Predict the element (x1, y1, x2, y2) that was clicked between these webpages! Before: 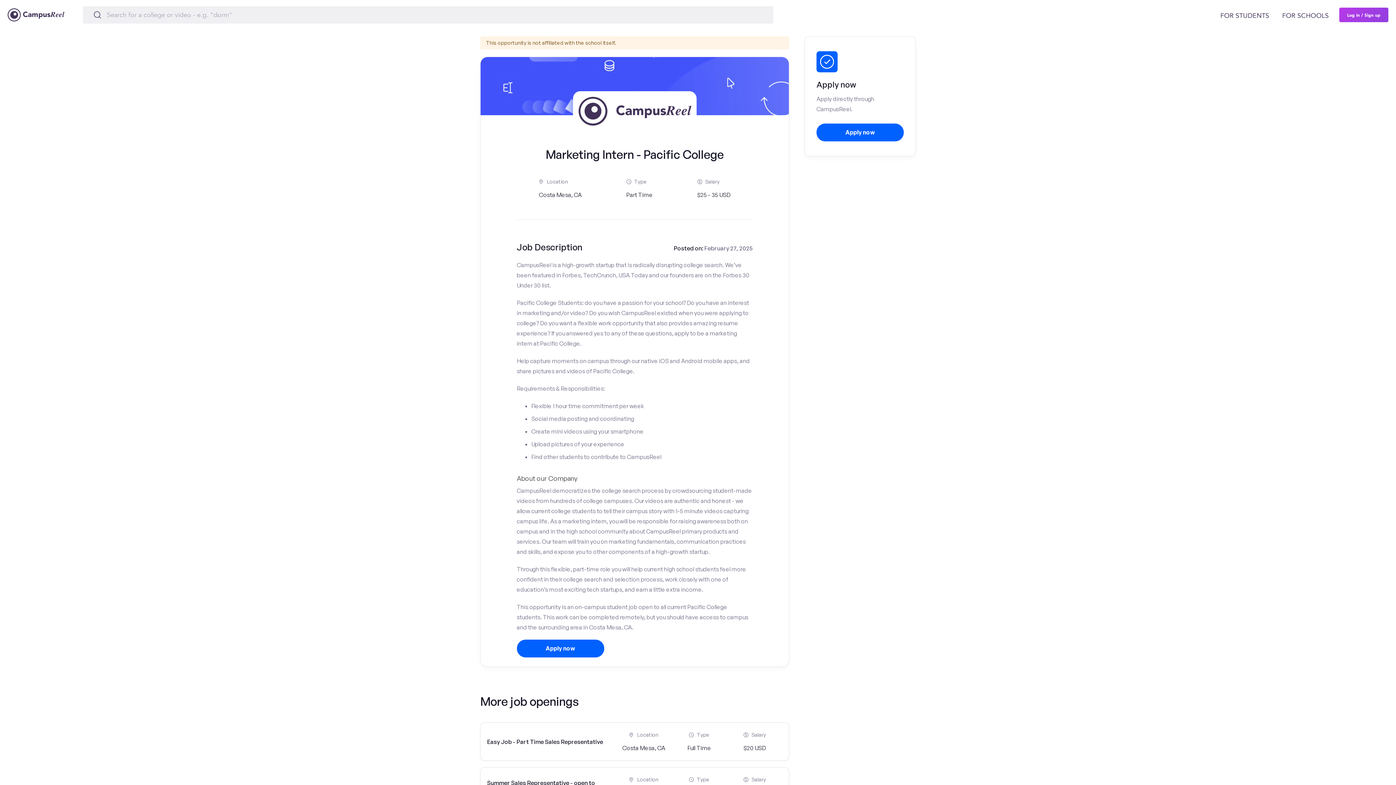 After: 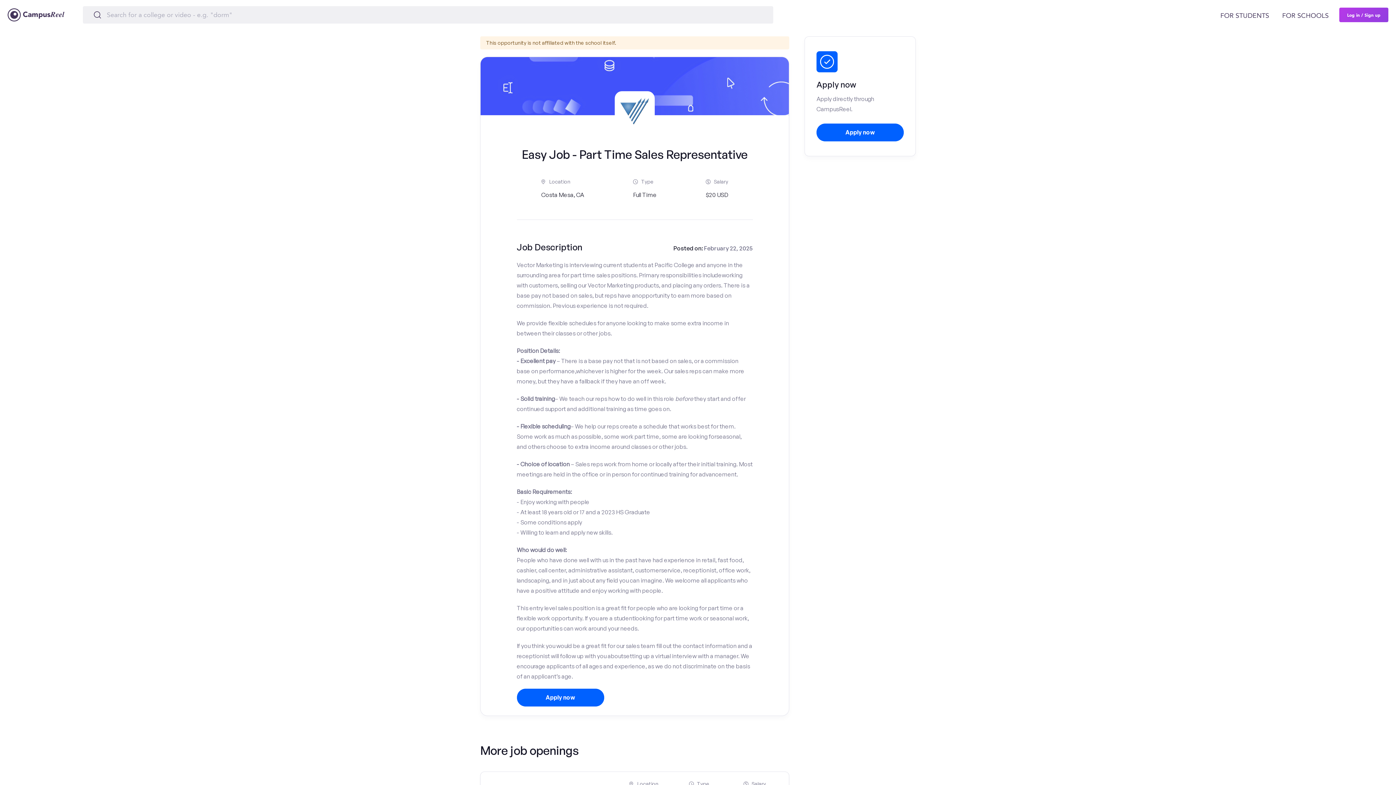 Action: bbox: (480, 722, 789, 761) label: Easy Job - Part Time Sales Representative
Location
Costa Mesa, CA
Type
Full Time
Salary
$20 USD